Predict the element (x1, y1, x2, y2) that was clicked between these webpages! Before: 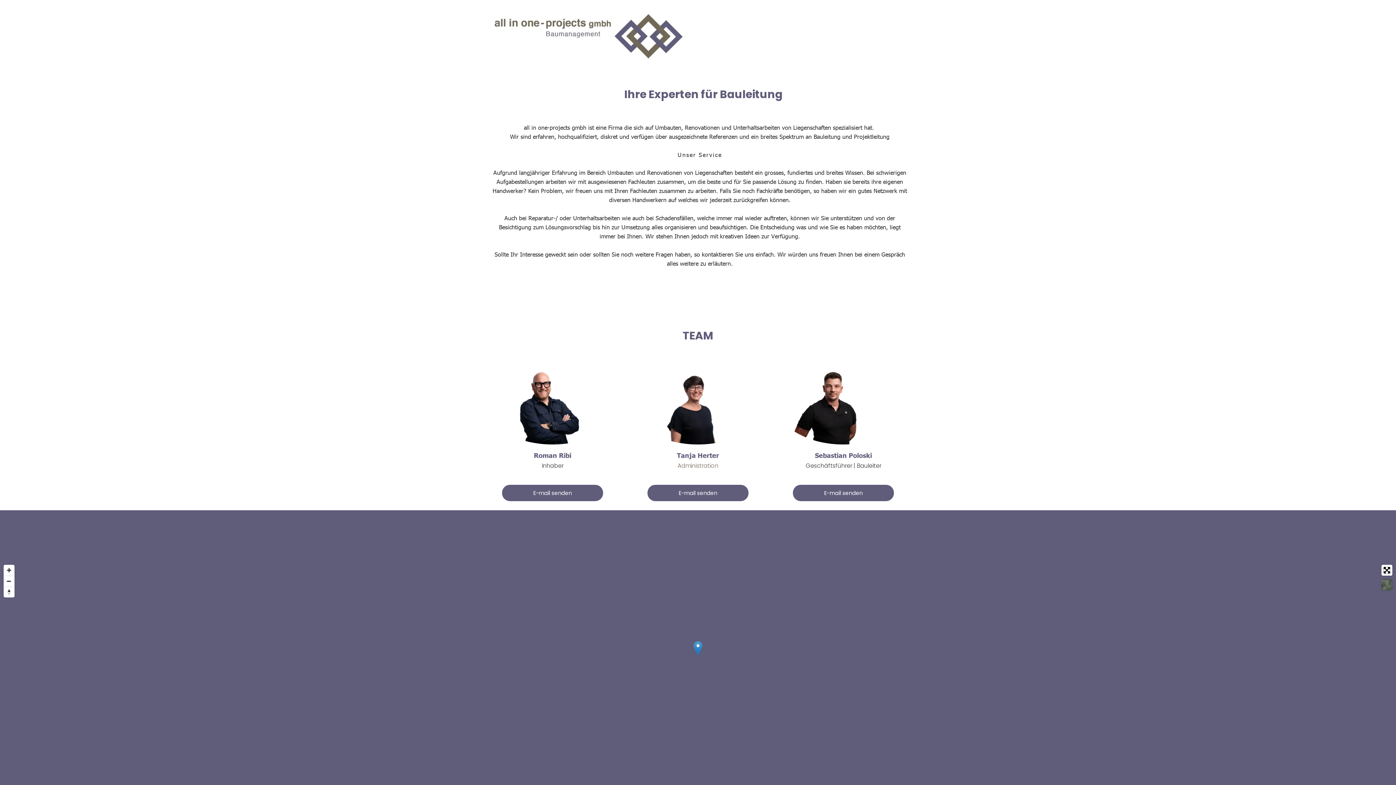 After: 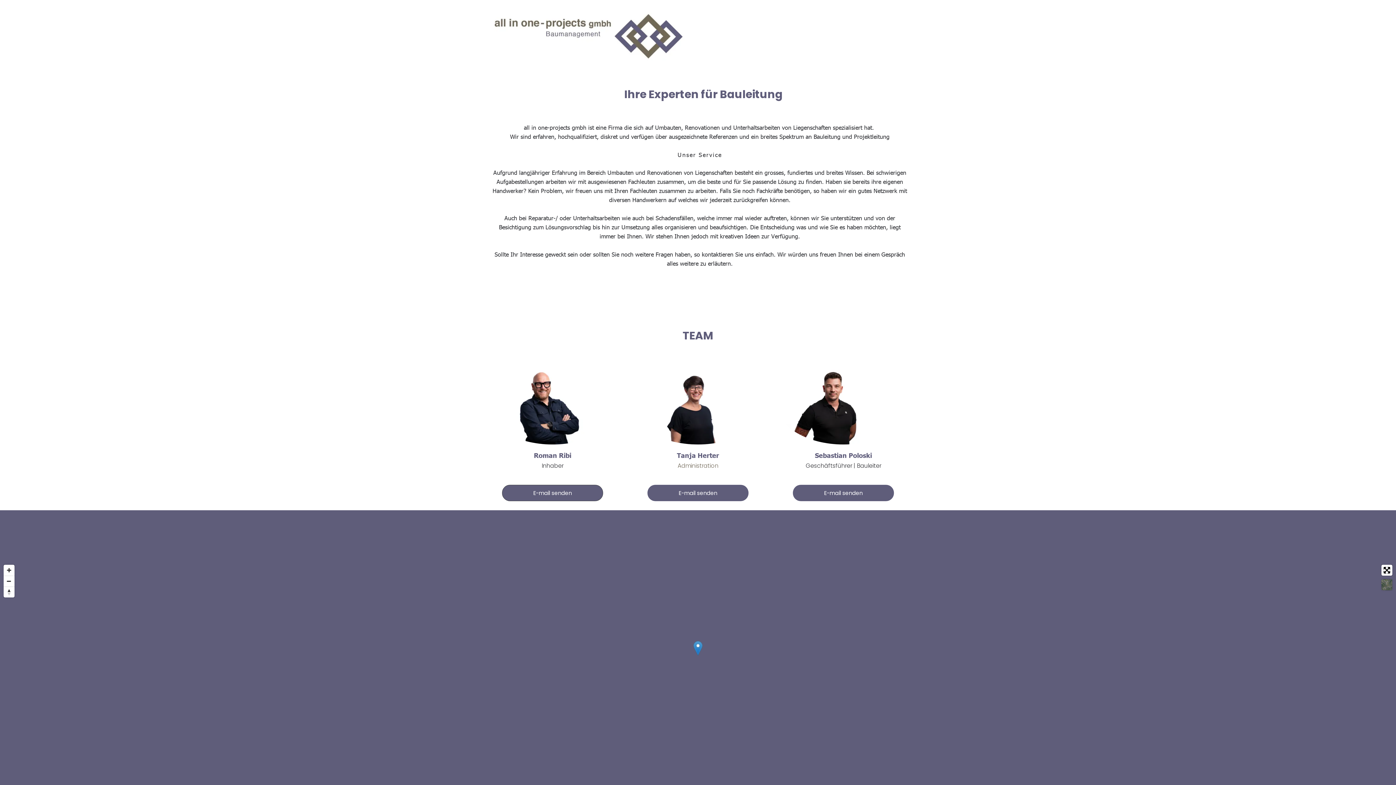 Action: label: E-mail senden bbox: (502, 485, 603, 501)